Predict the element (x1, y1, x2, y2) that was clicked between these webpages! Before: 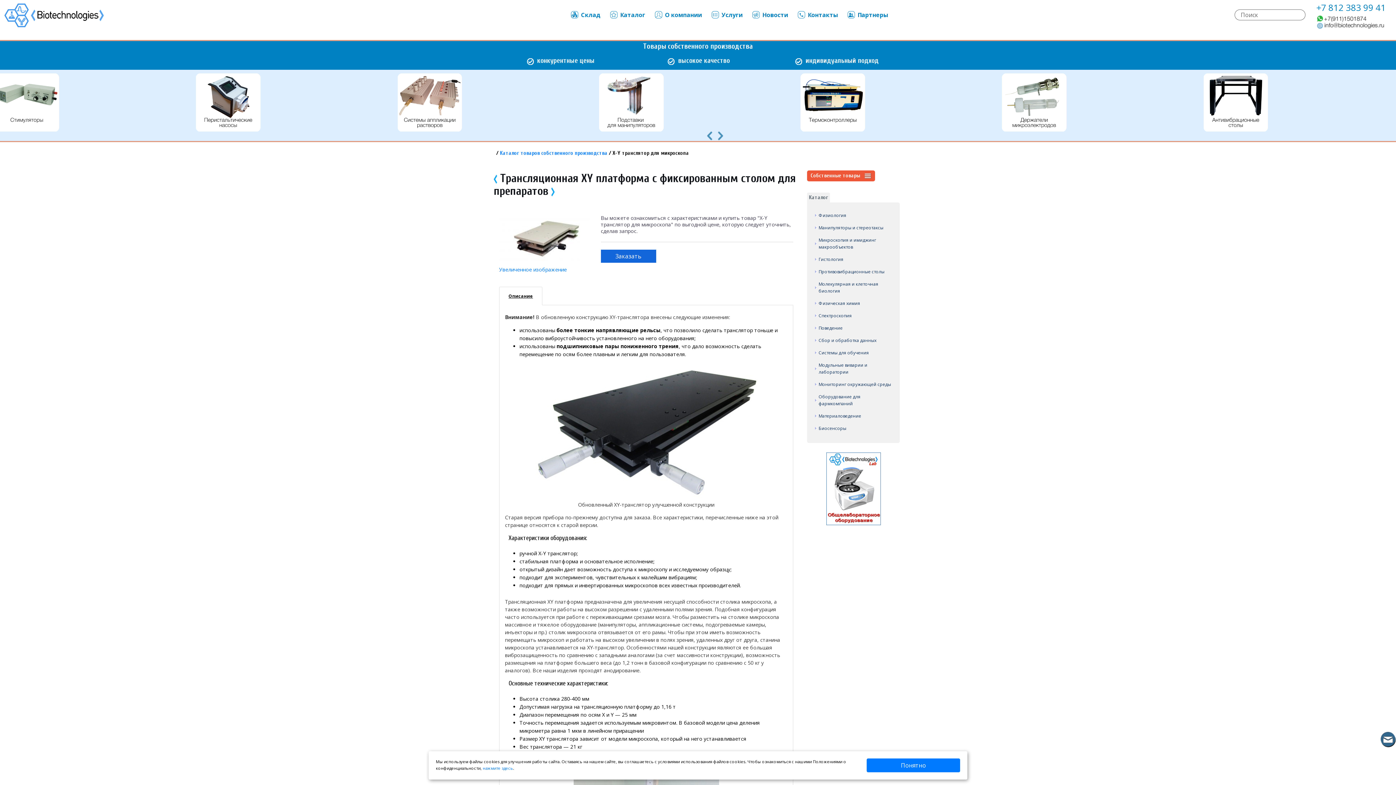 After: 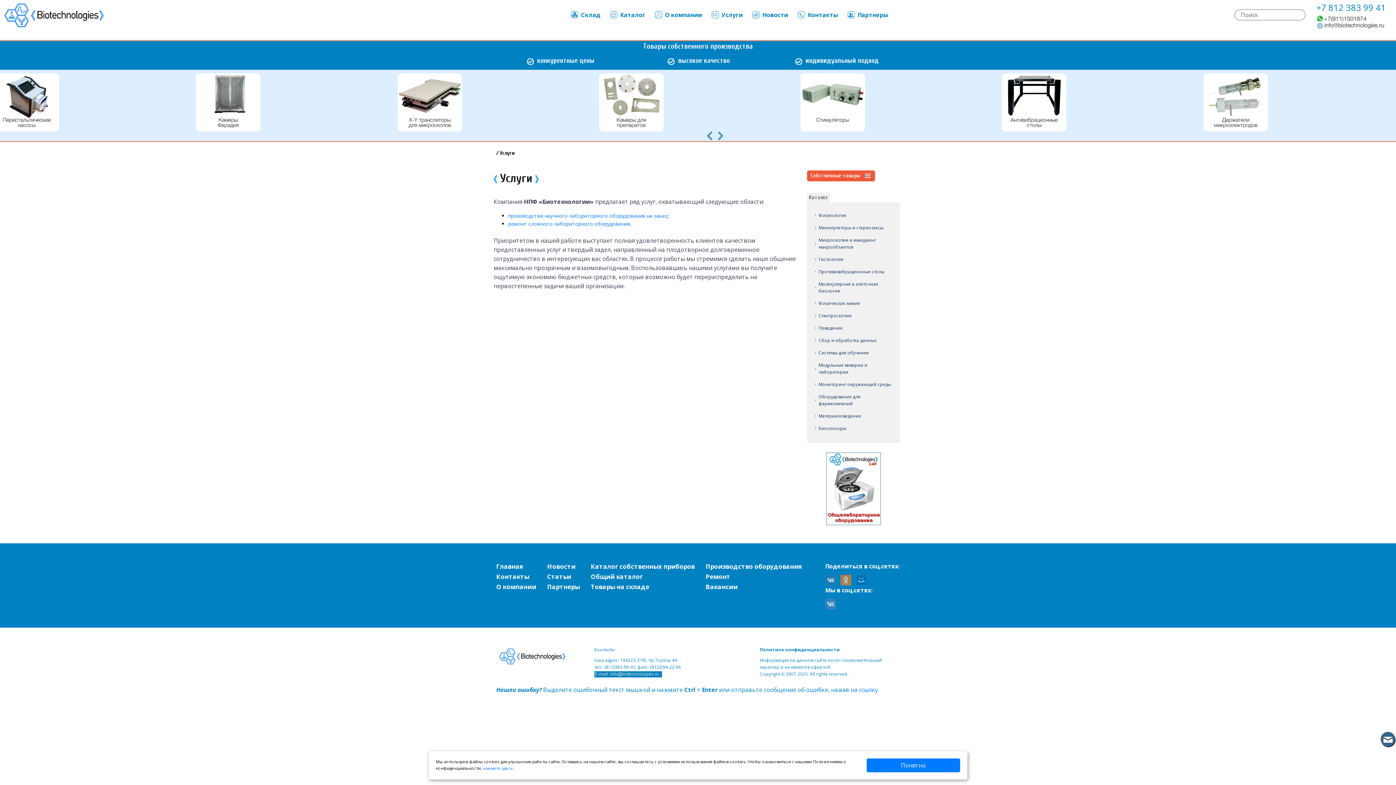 Action: bbox: (710, 10, 742, 18) label: Услуги